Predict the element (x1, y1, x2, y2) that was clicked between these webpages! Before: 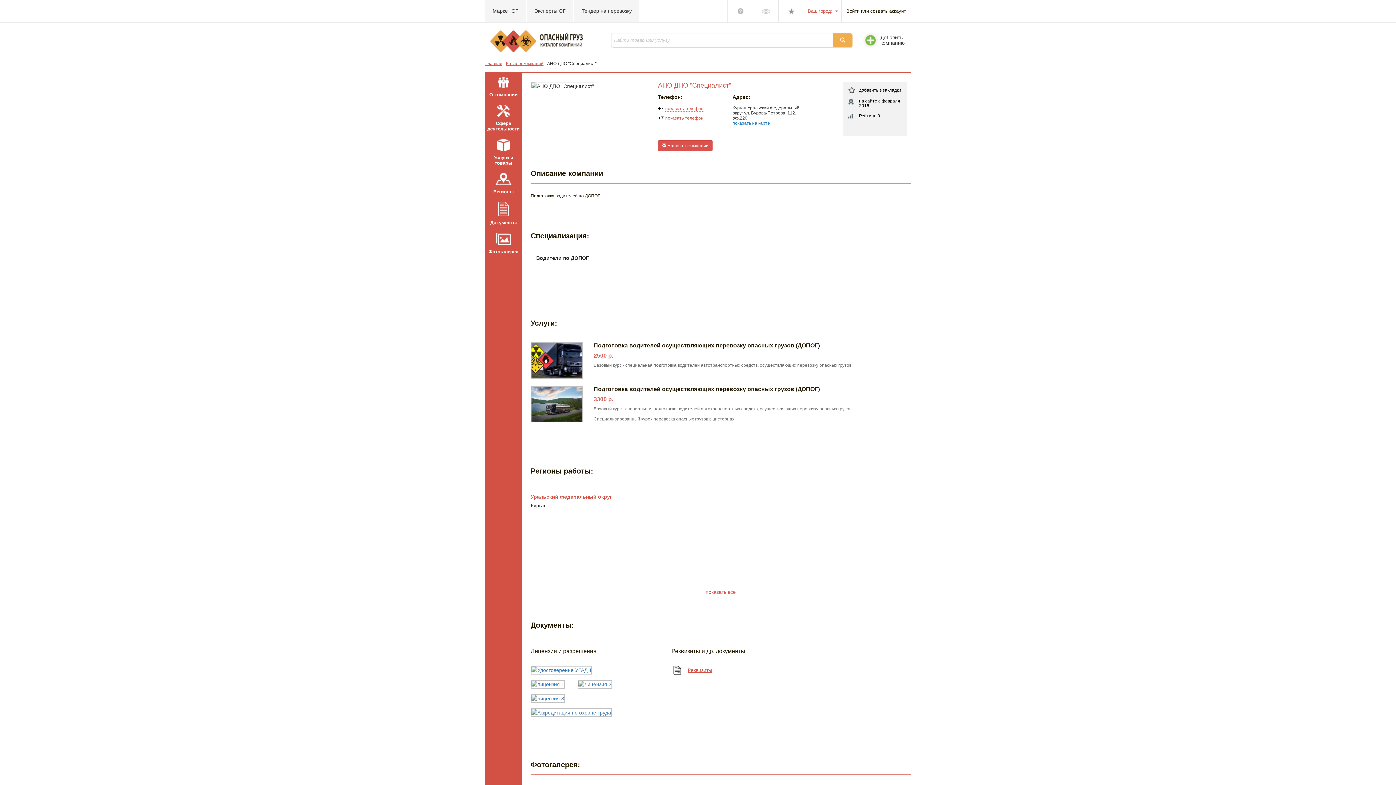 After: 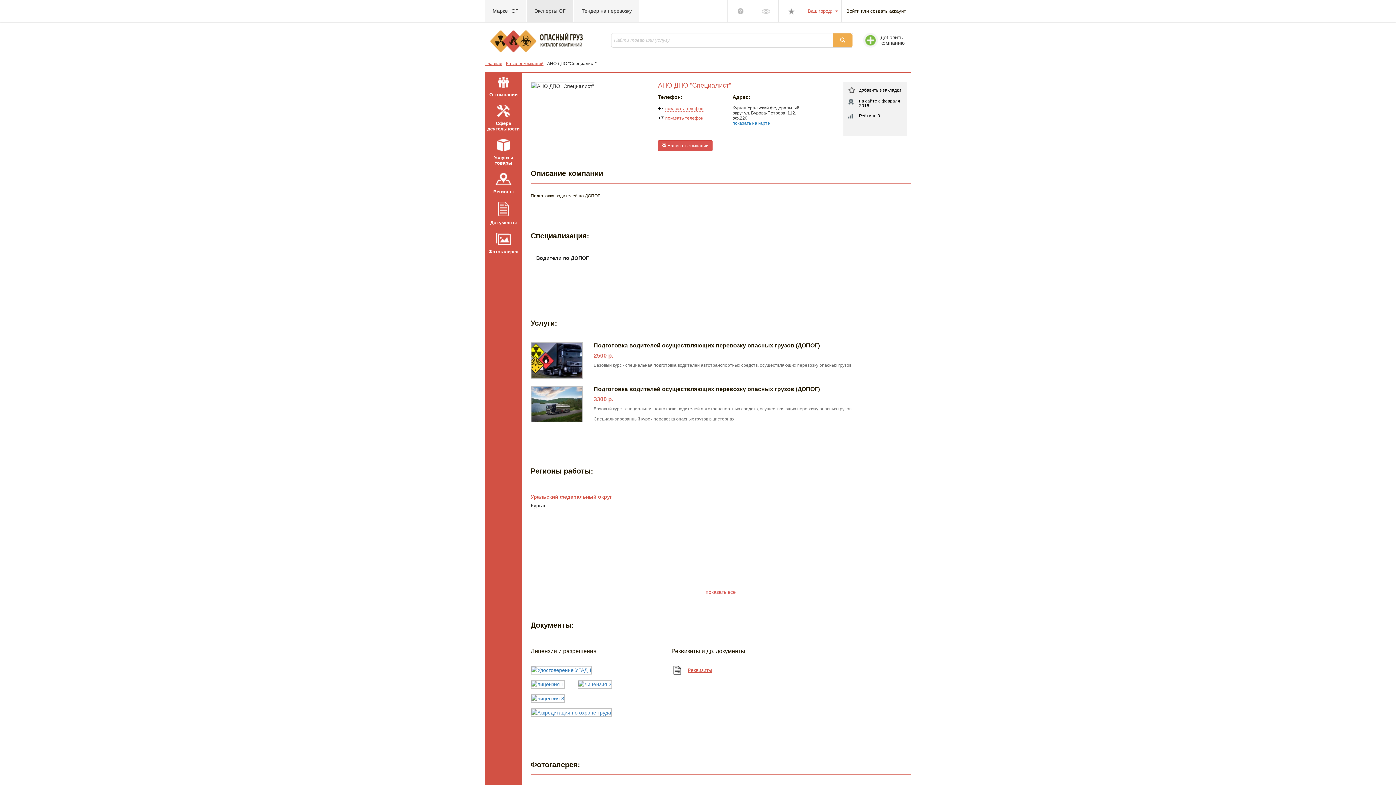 Action: label: Эксперты ОГ bbox: (527, 0, 573, 22)